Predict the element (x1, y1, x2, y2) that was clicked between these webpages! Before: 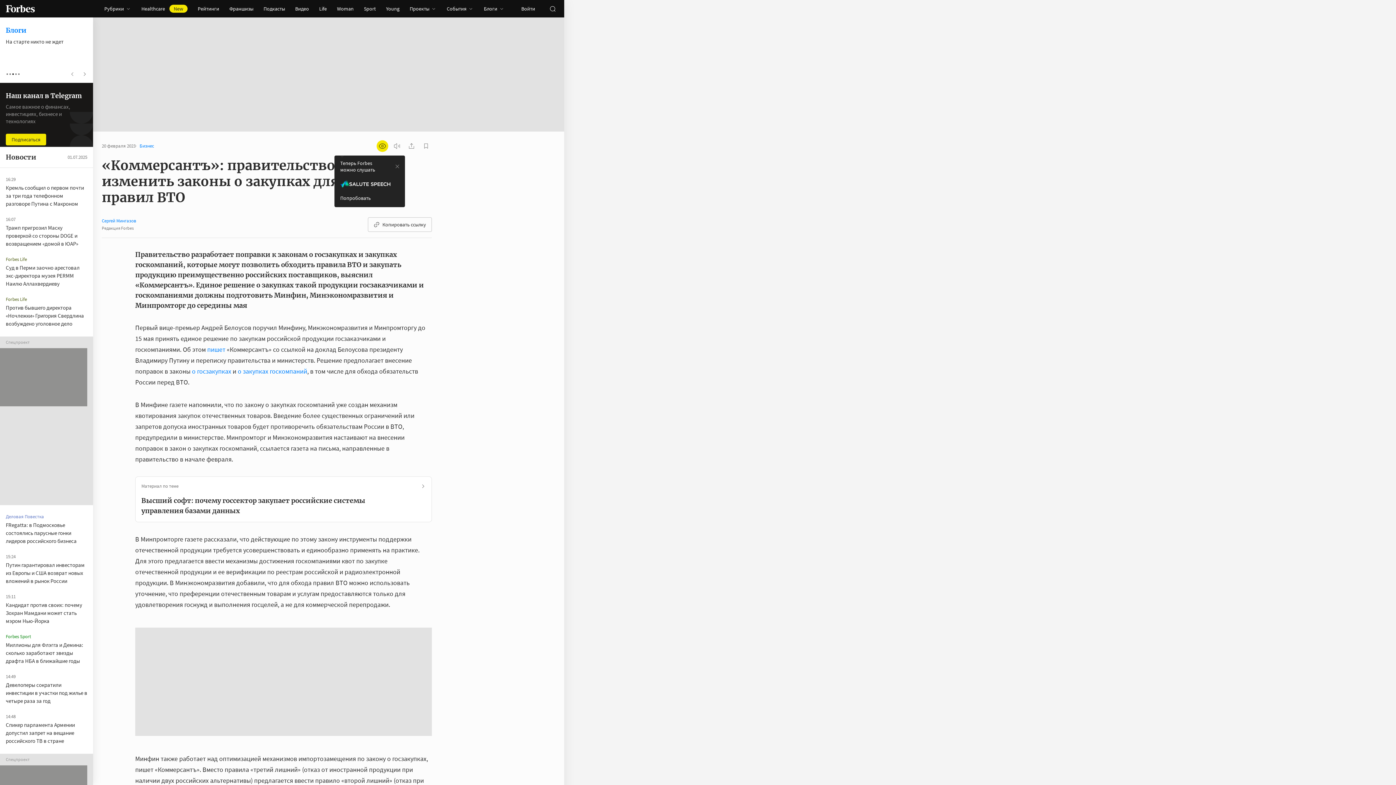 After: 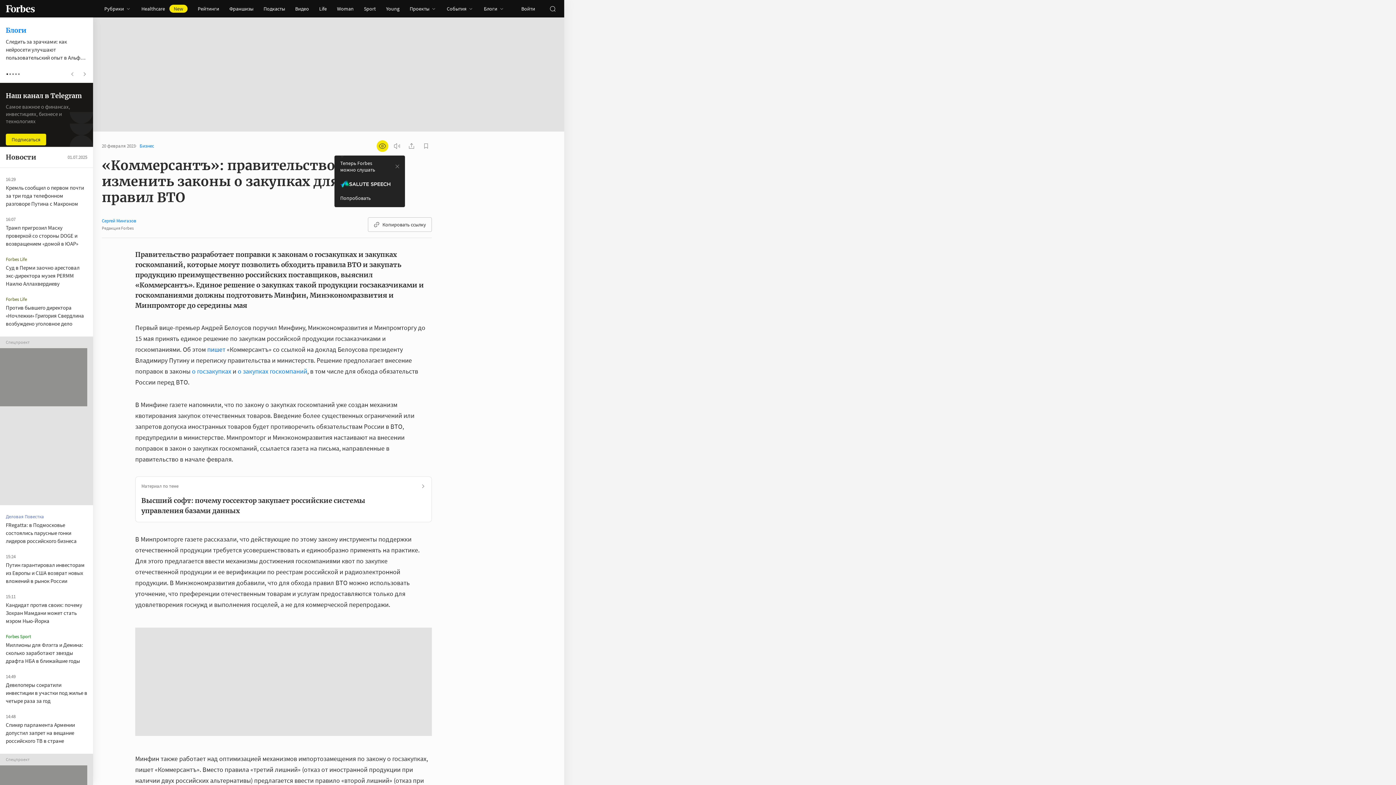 Action: bbox: (207, 345, 225, 353) label: пишет